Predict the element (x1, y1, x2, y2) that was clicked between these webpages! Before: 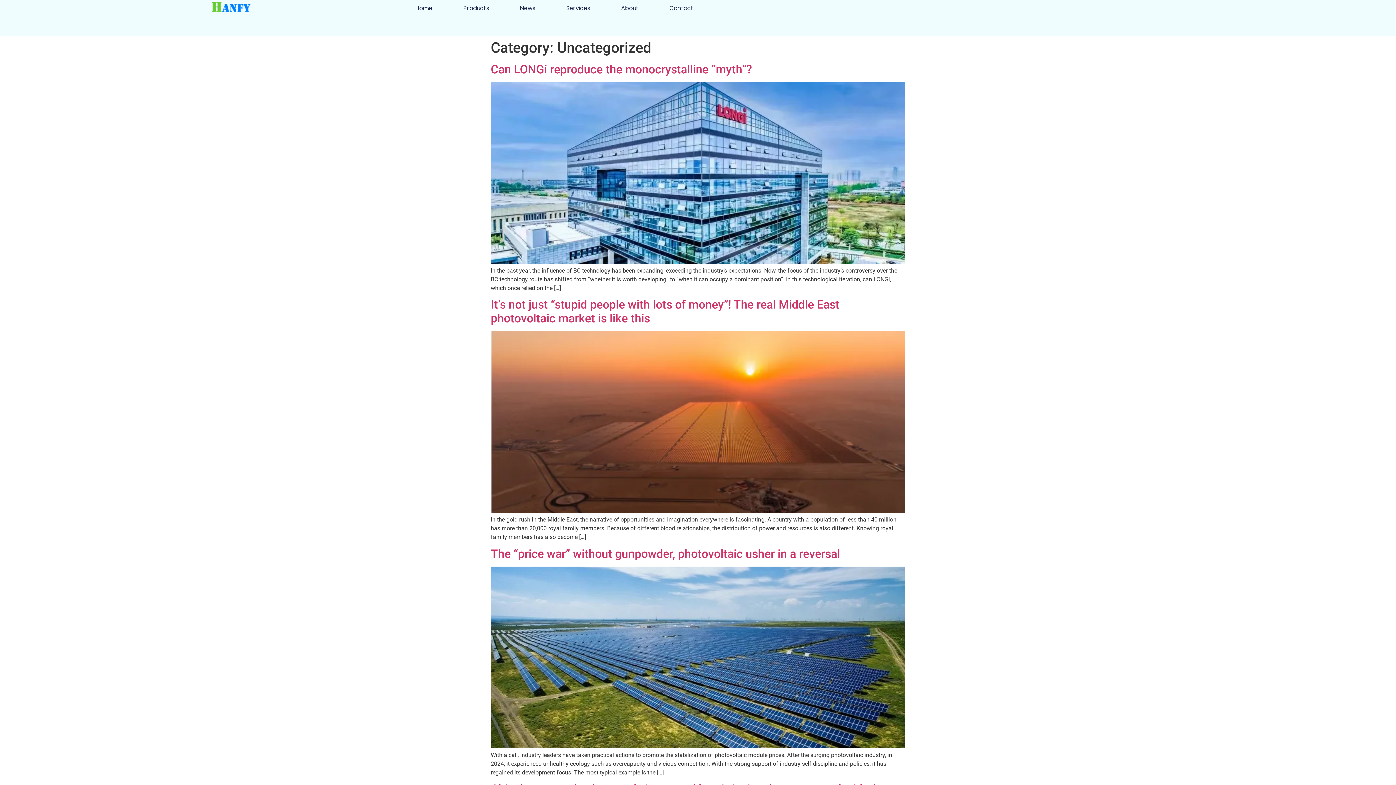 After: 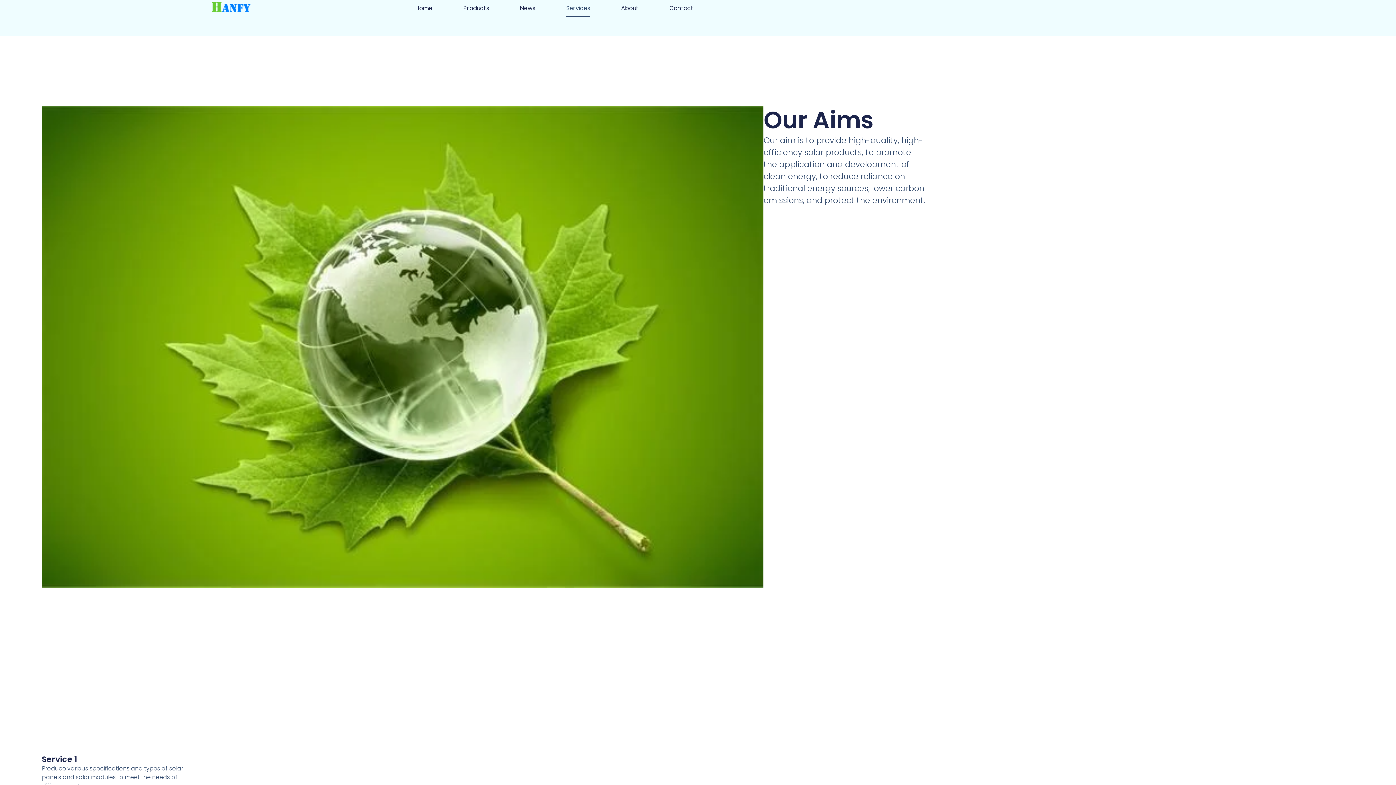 Action: label: Services bbox: (566, 0, 590, 16)